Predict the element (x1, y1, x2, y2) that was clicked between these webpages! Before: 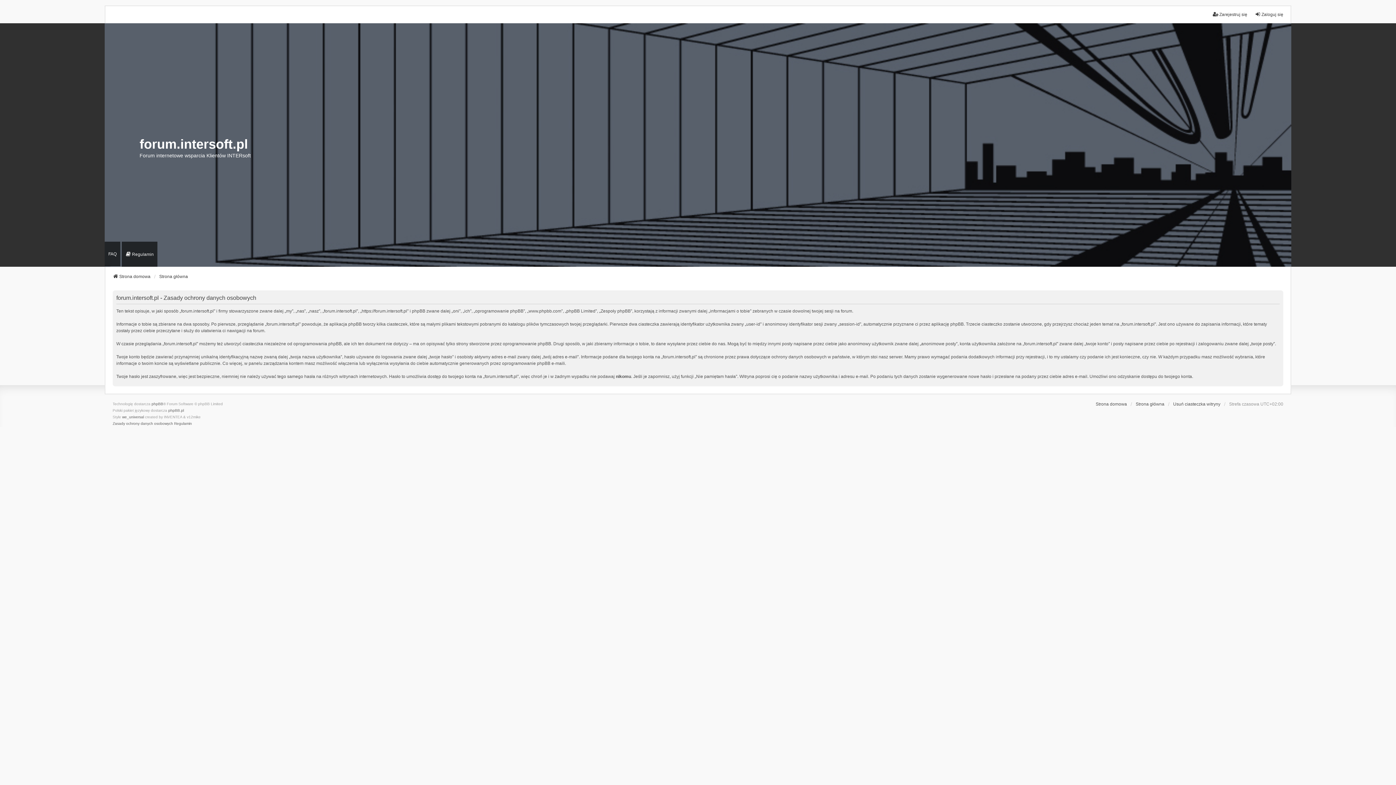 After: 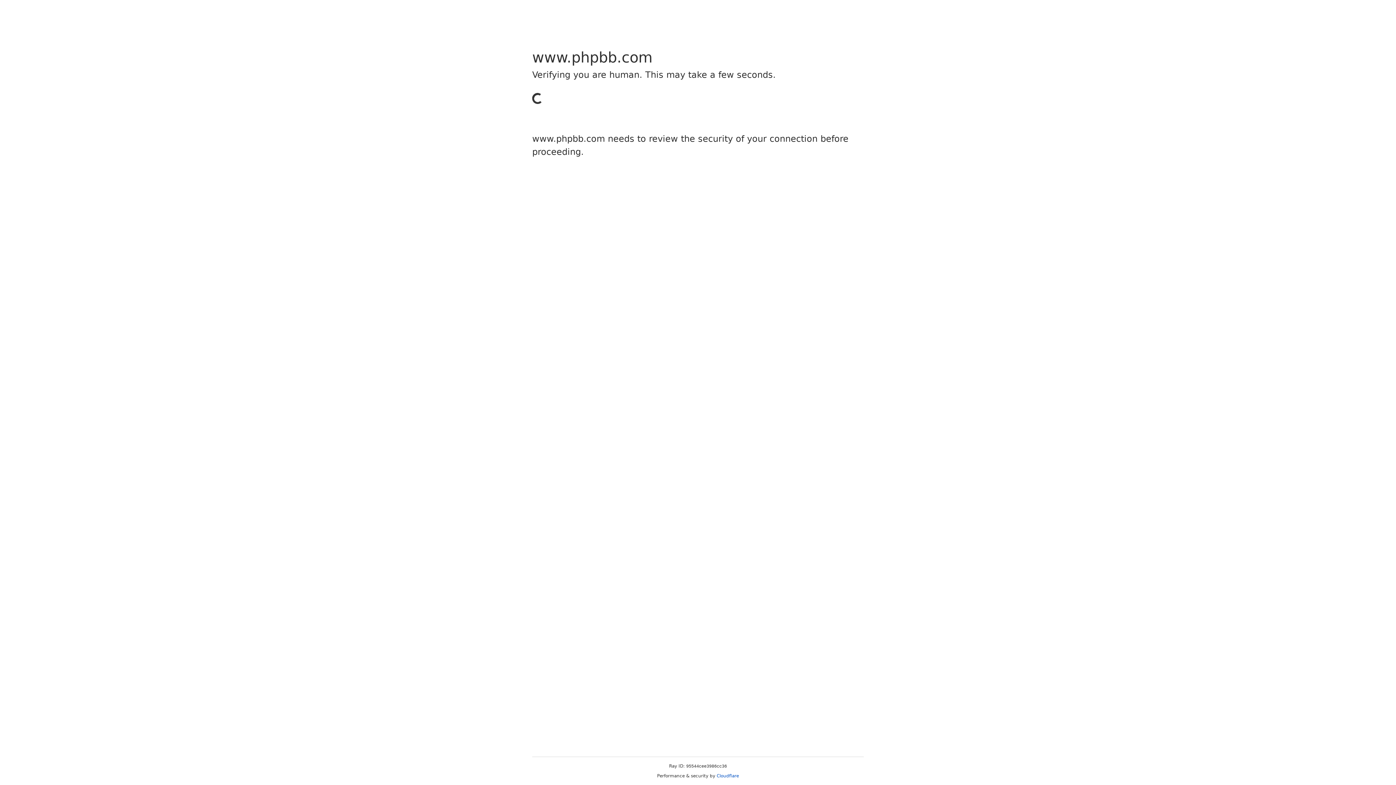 Action: bbox: (151, 400, 163, 407) label: phpBB